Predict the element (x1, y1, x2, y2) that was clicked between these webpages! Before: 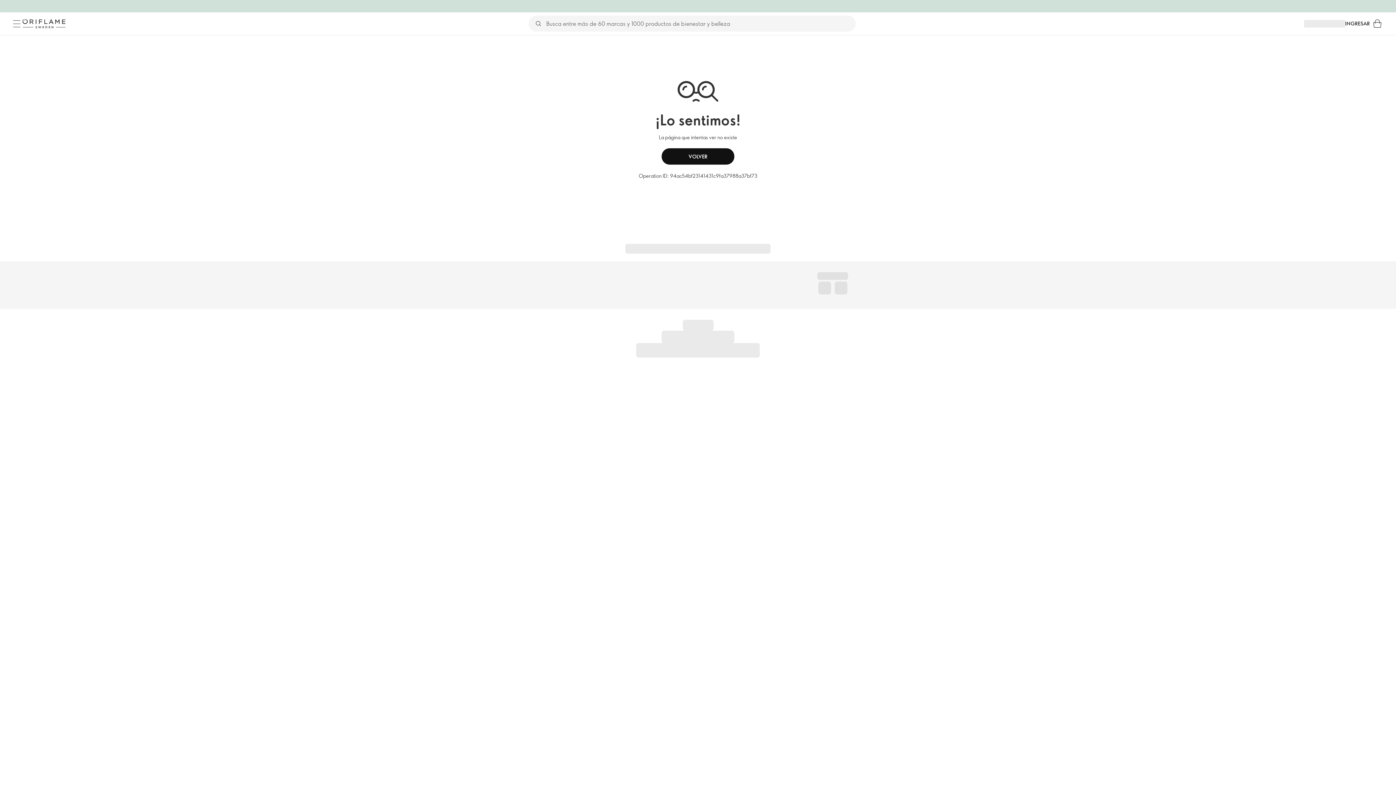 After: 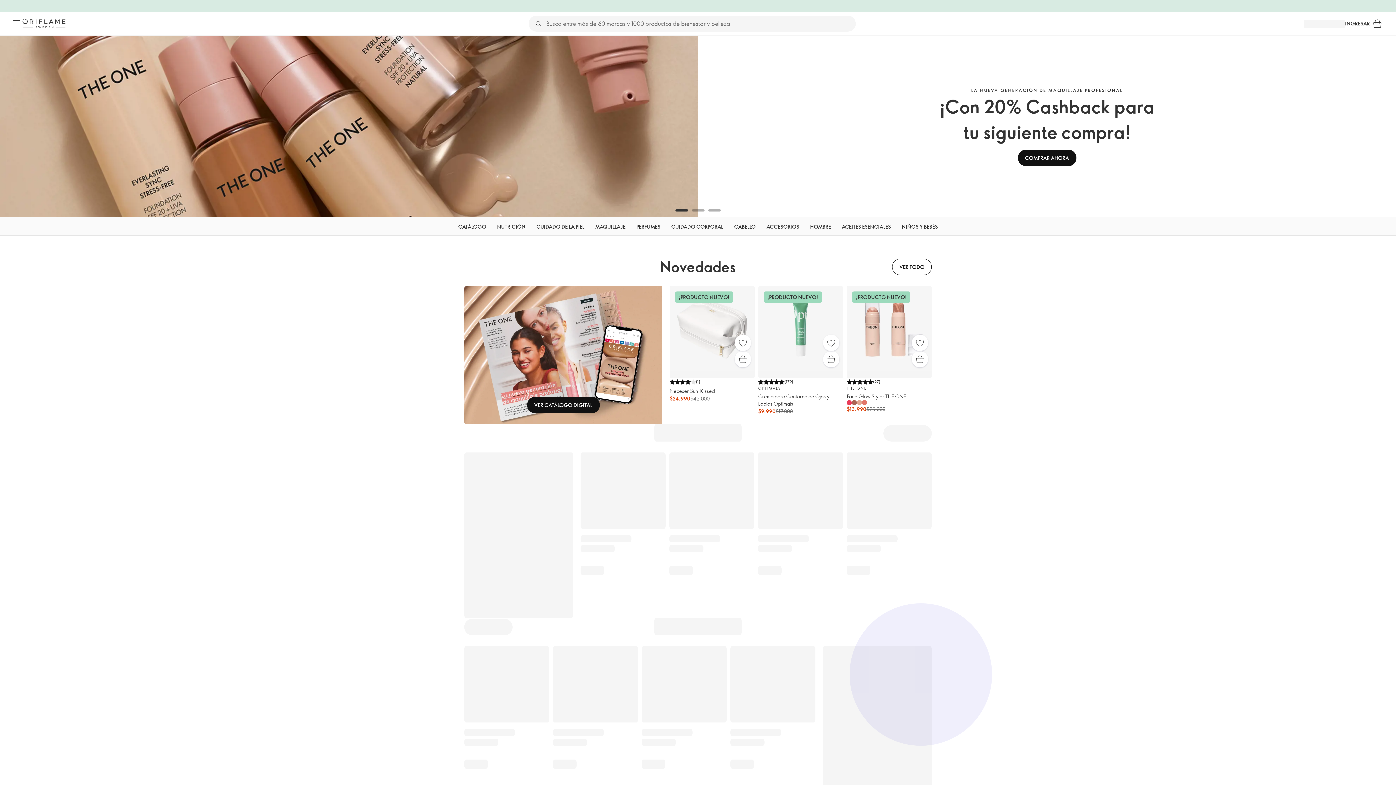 Action: bbox: (20, 17, 67, 30) label: Oriflame Suecia